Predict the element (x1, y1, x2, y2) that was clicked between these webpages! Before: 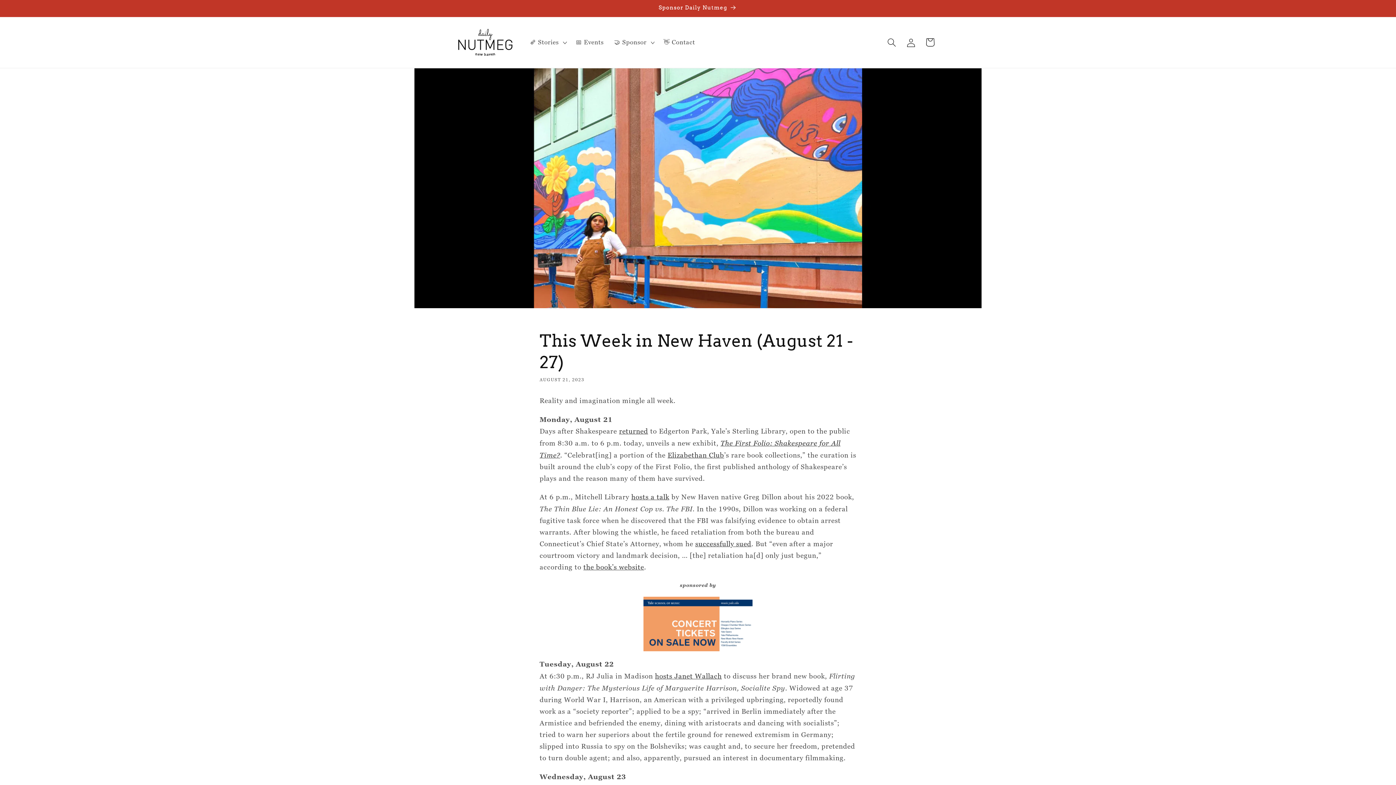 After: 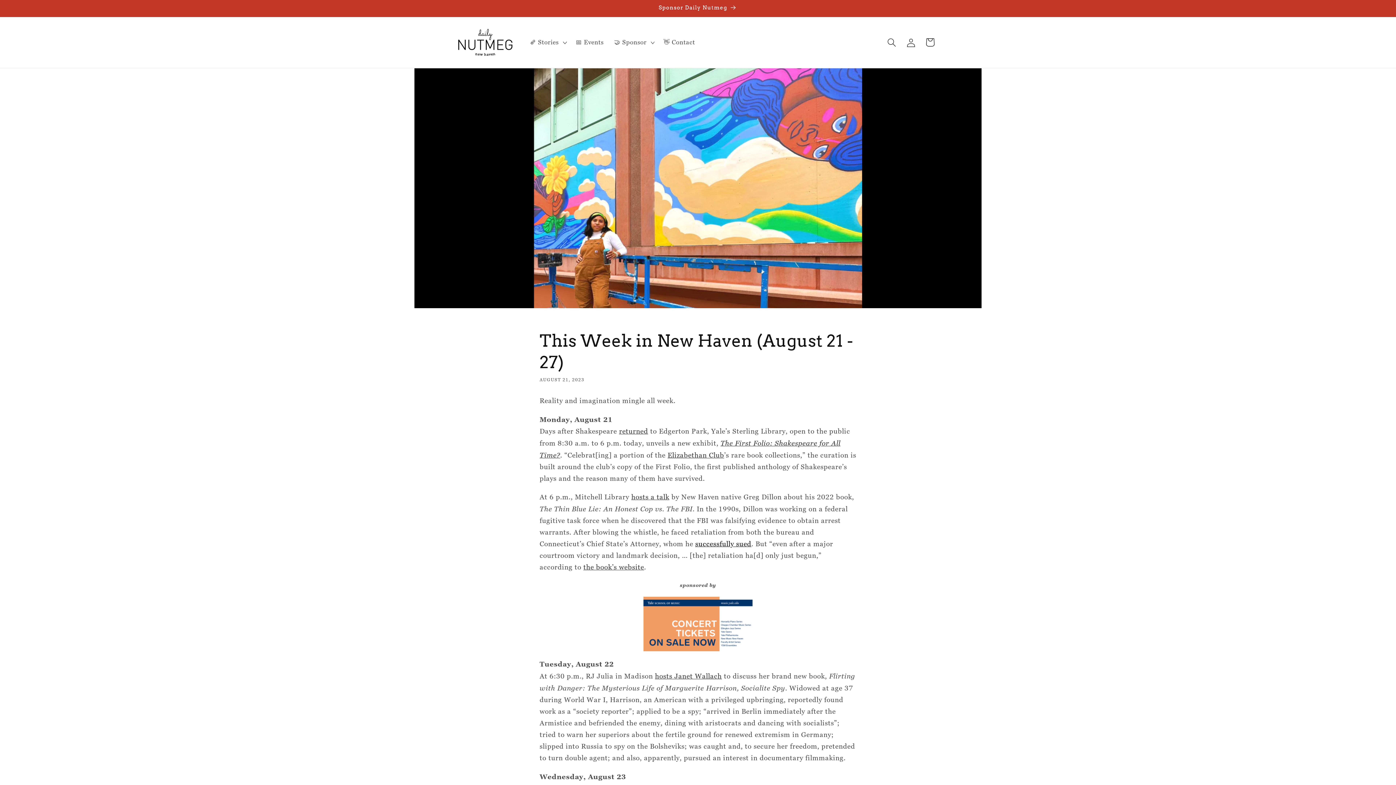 Action: bbox: (695, 540, 751, 548) label: successfully sued